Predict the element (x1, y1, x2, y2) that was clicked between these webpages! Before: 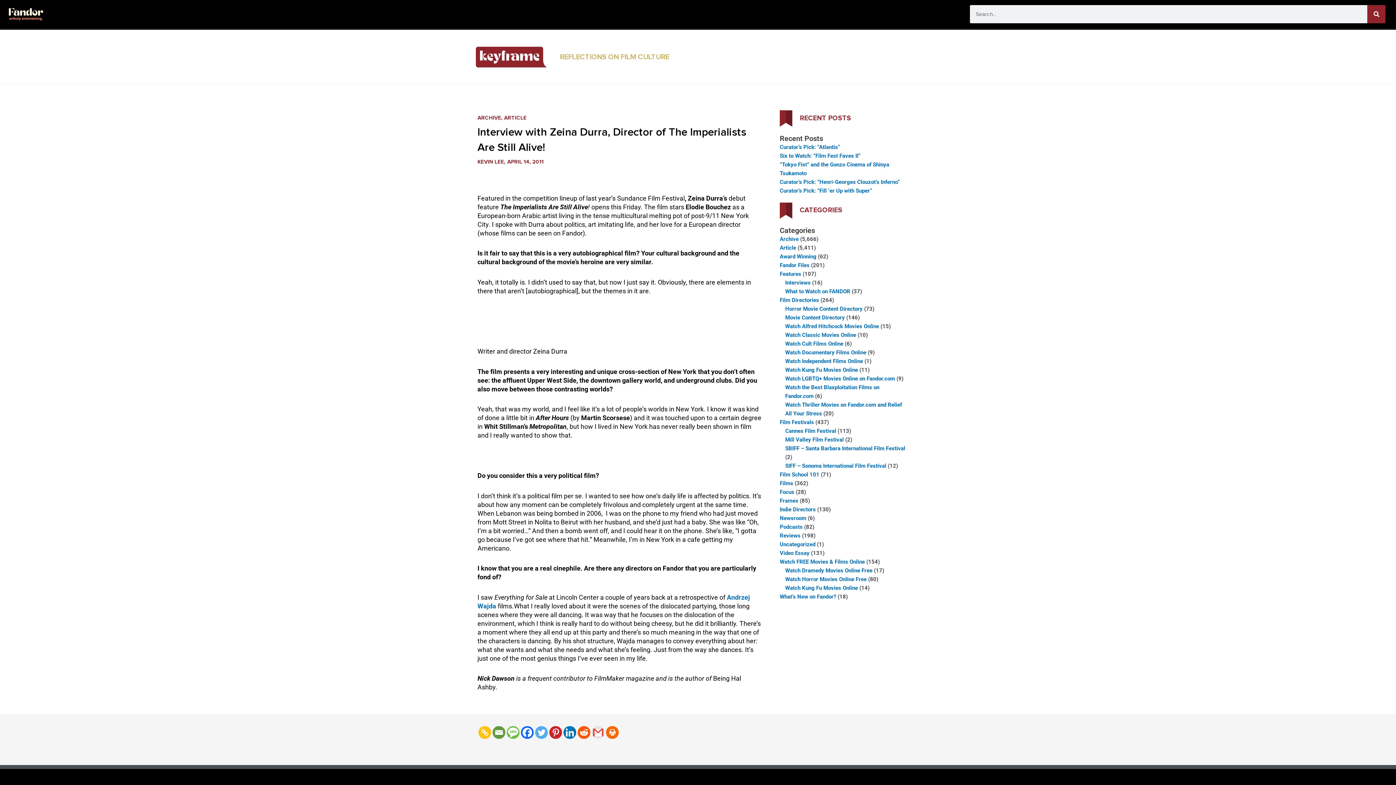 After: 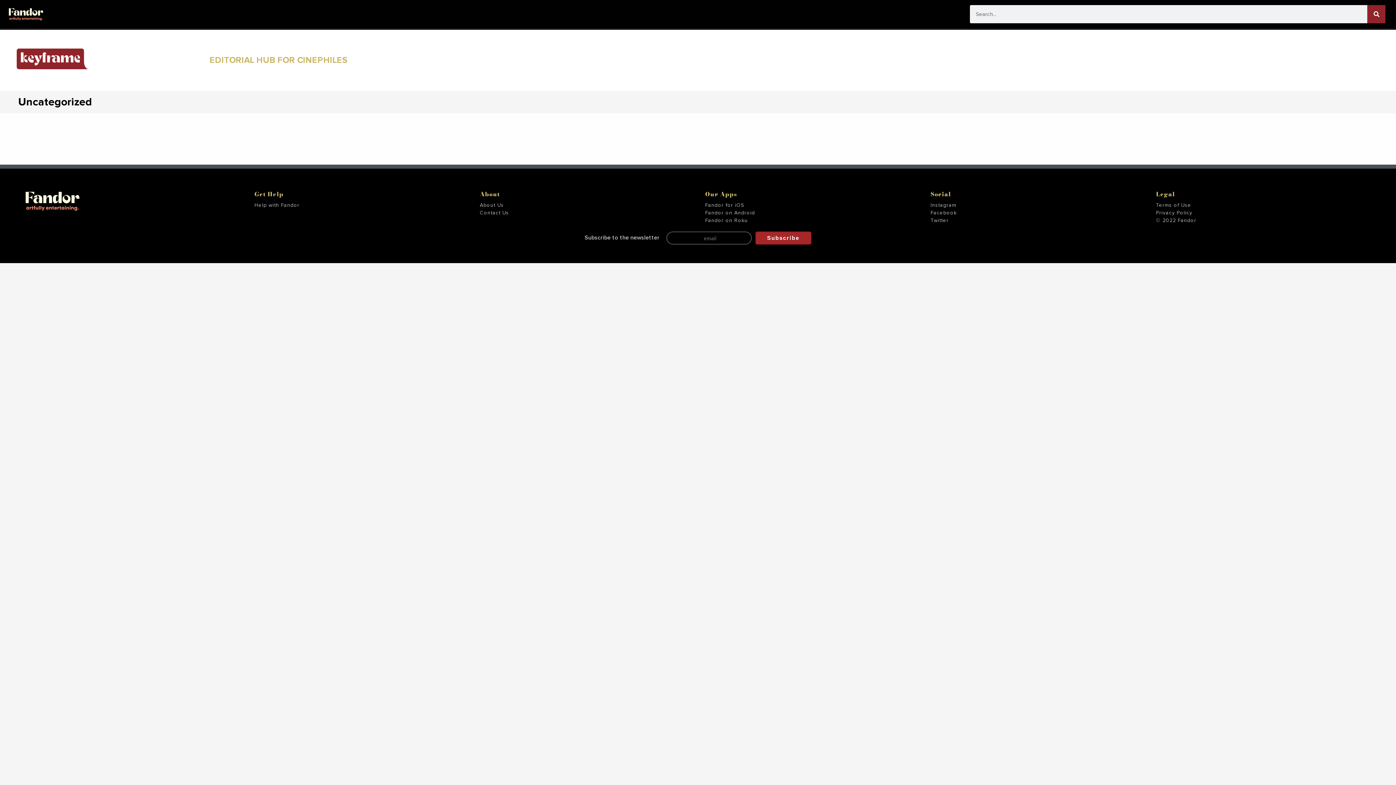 Action: label: Uncategorized bbox: (779, 541, 815, 548)